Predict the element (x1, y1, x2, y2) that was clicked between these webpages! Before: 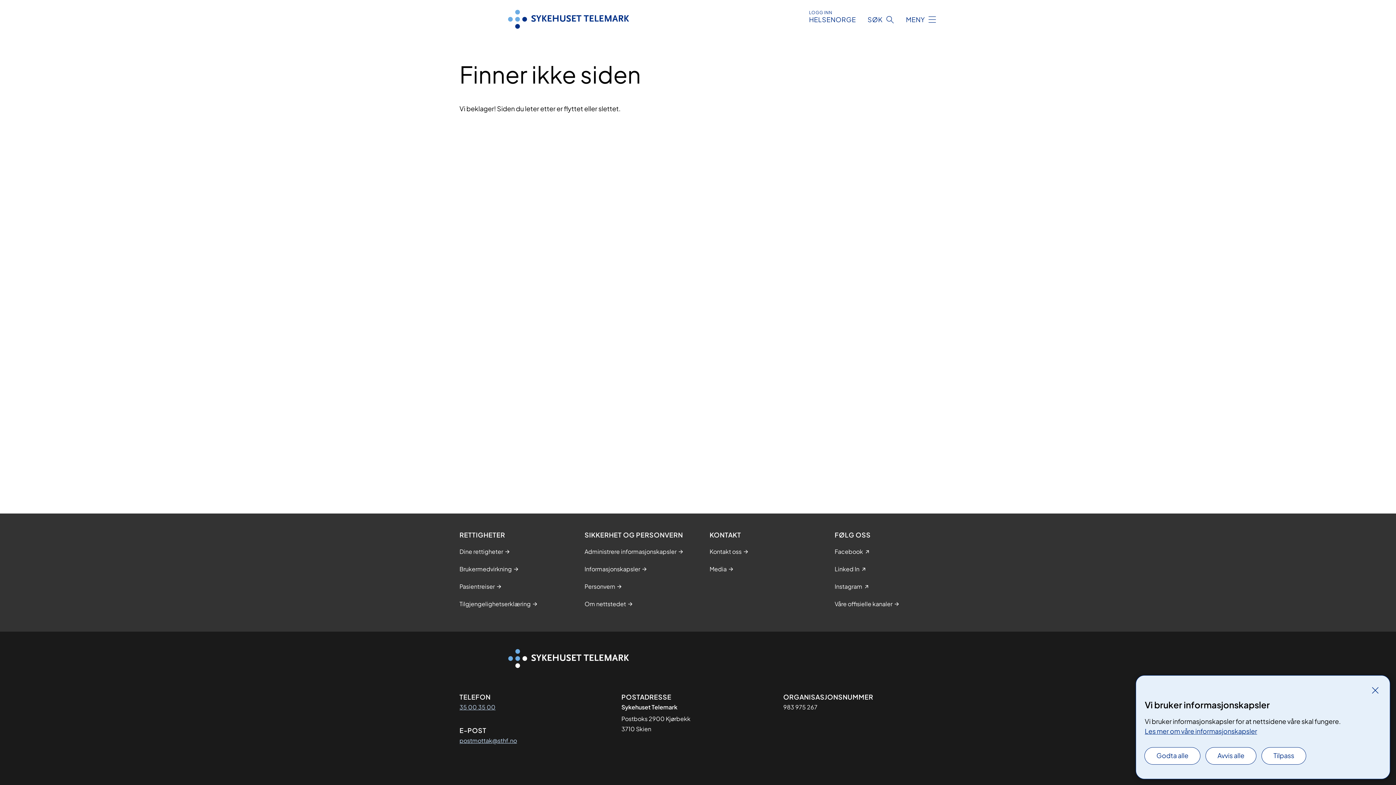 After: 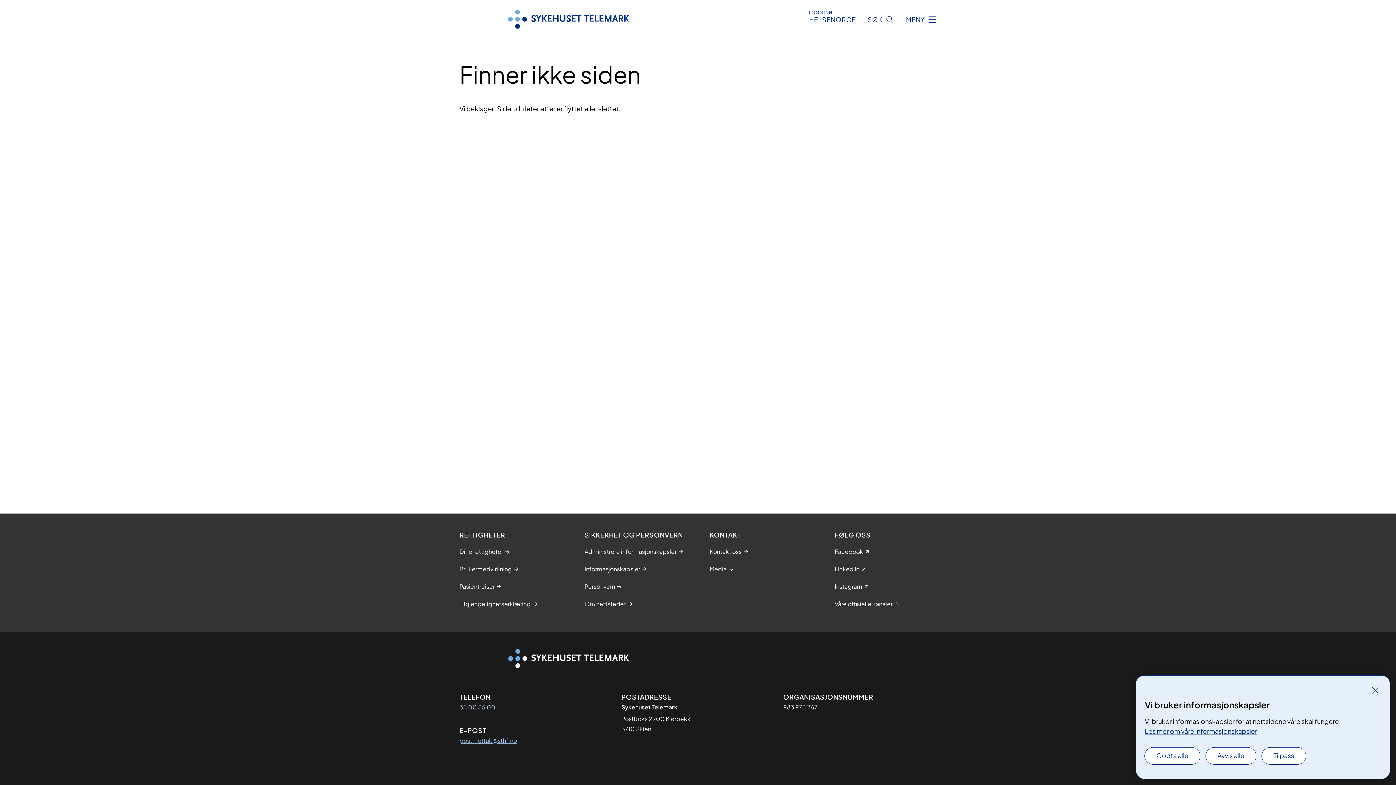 Action: label: postmottak@sthf.no bbox: (459, 736, 517, 746)